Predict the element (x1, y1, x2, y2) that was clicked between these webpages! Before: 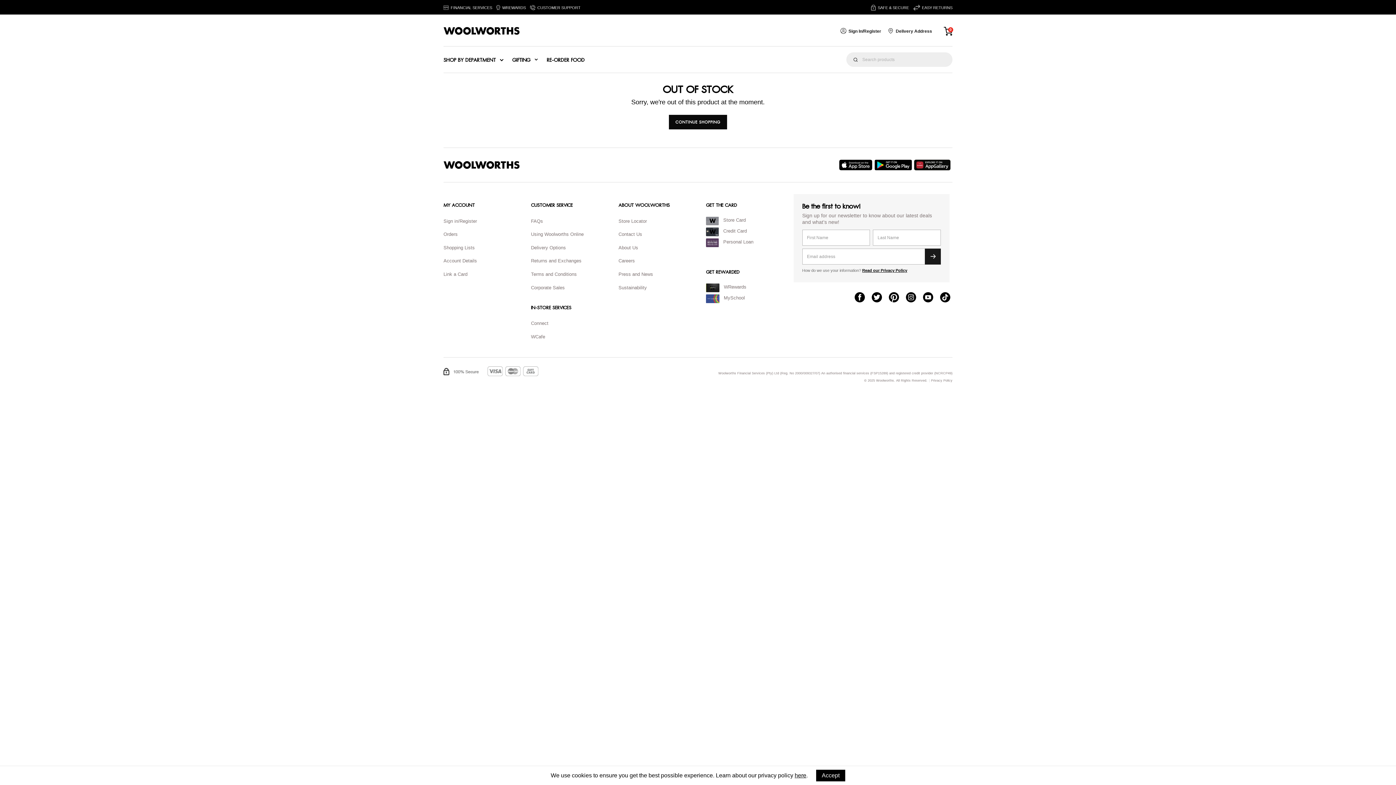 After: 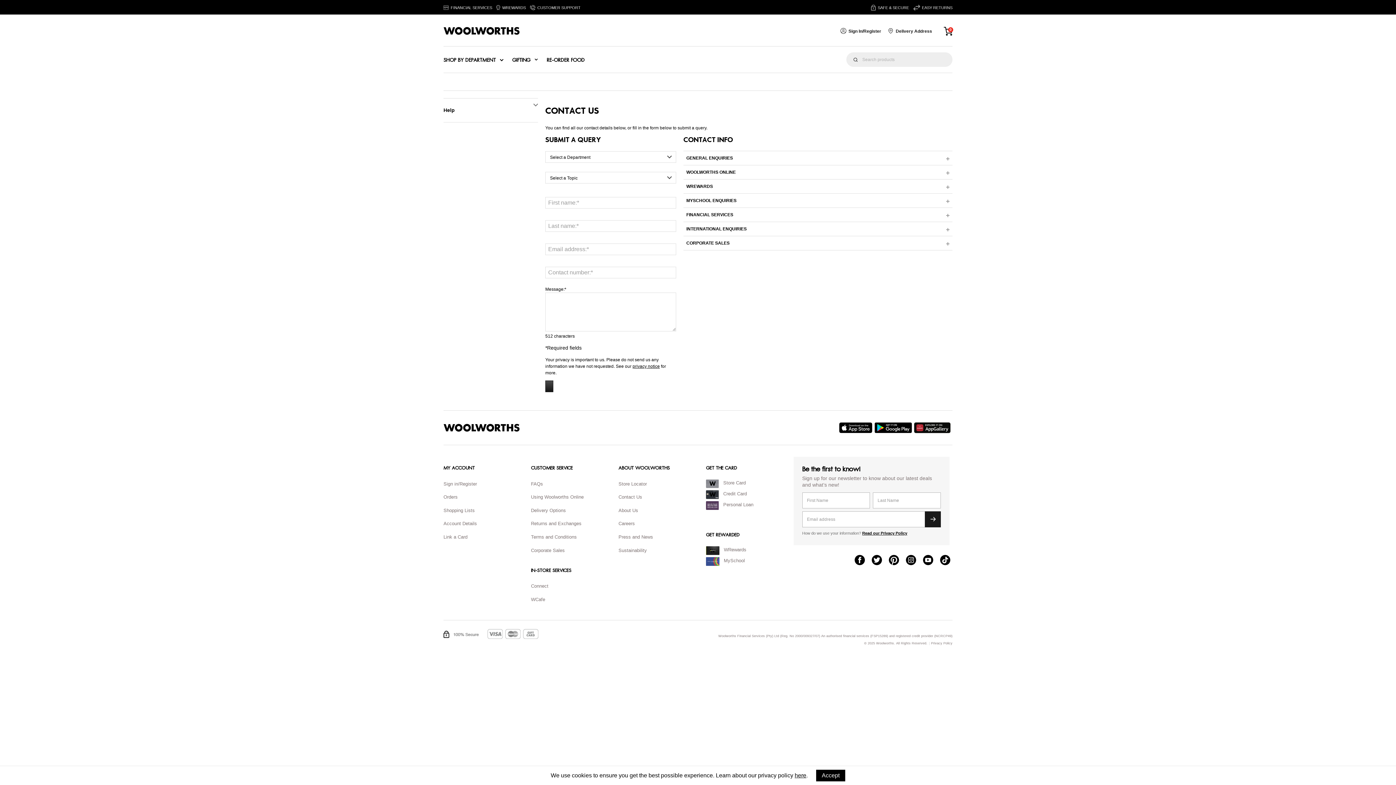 Action: bbox: (530, 0, 580, 14) label: Customer Support